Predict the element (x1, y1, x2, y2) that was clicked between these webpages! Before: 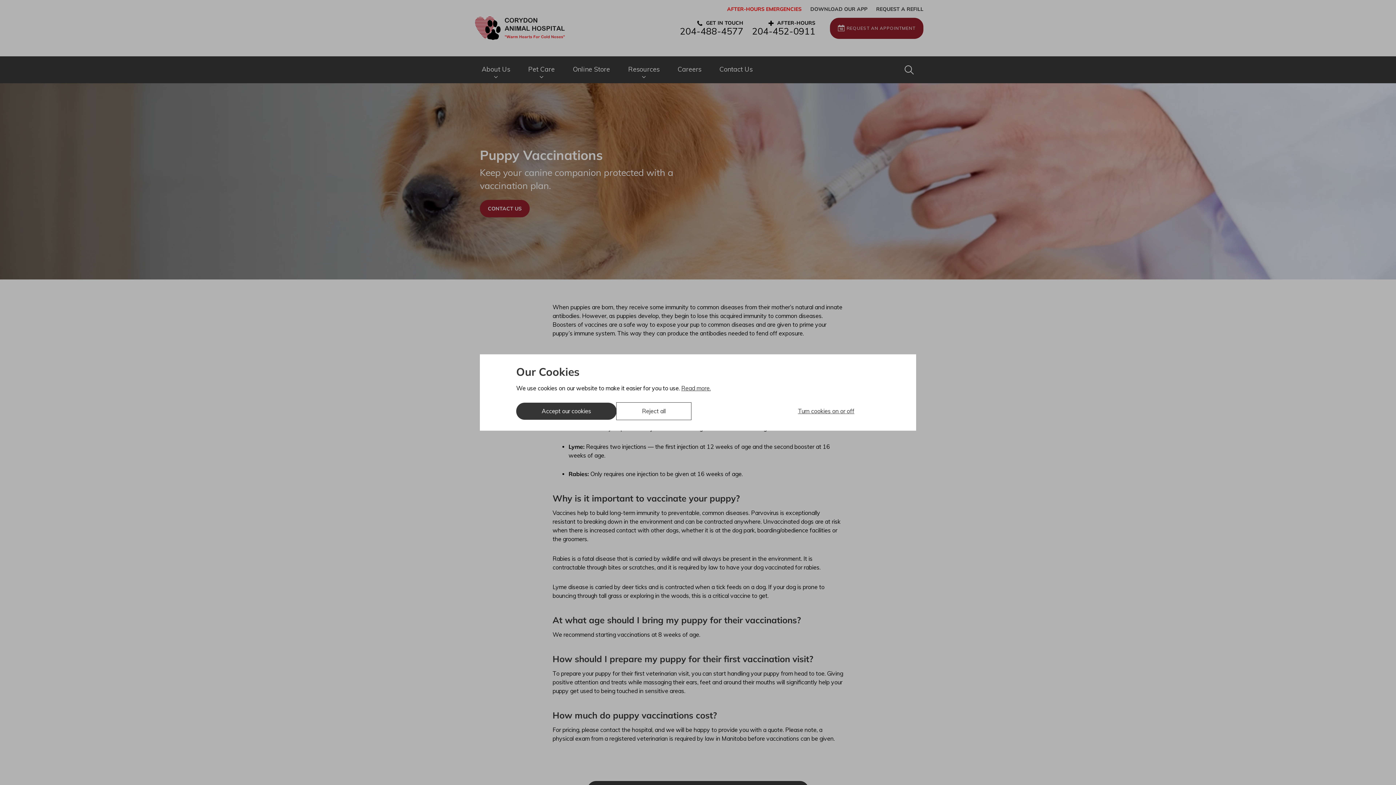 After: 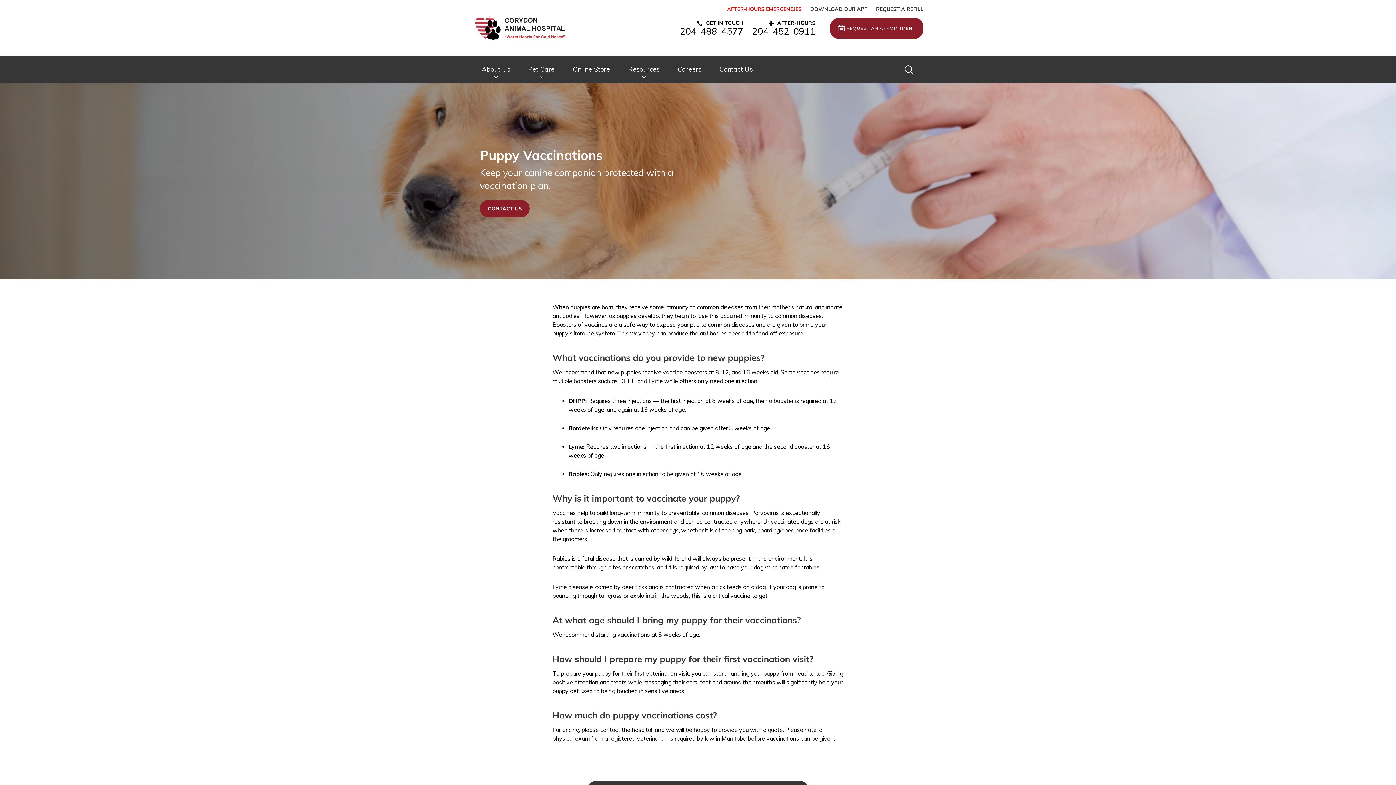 Action: label: Reject all bbox: (616, 402, 691, 420)